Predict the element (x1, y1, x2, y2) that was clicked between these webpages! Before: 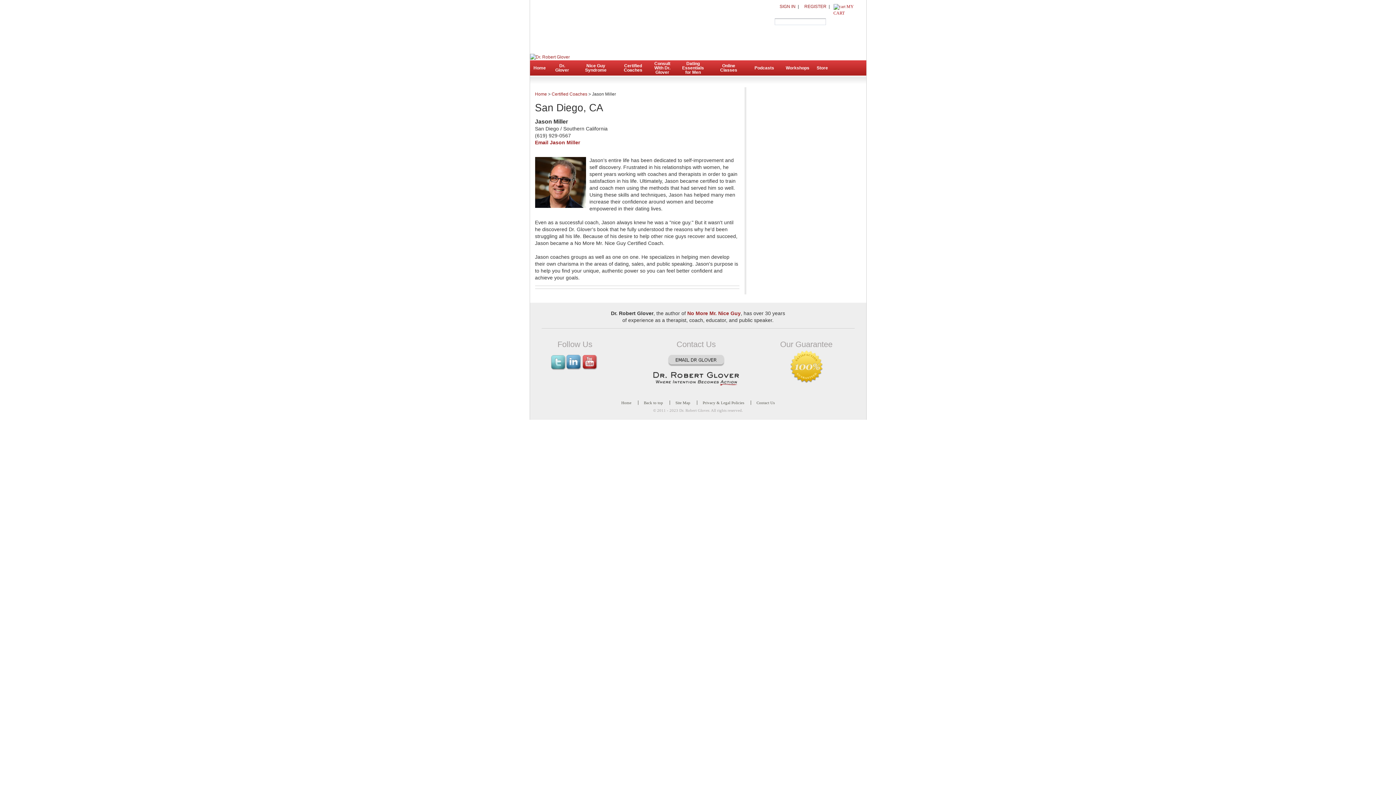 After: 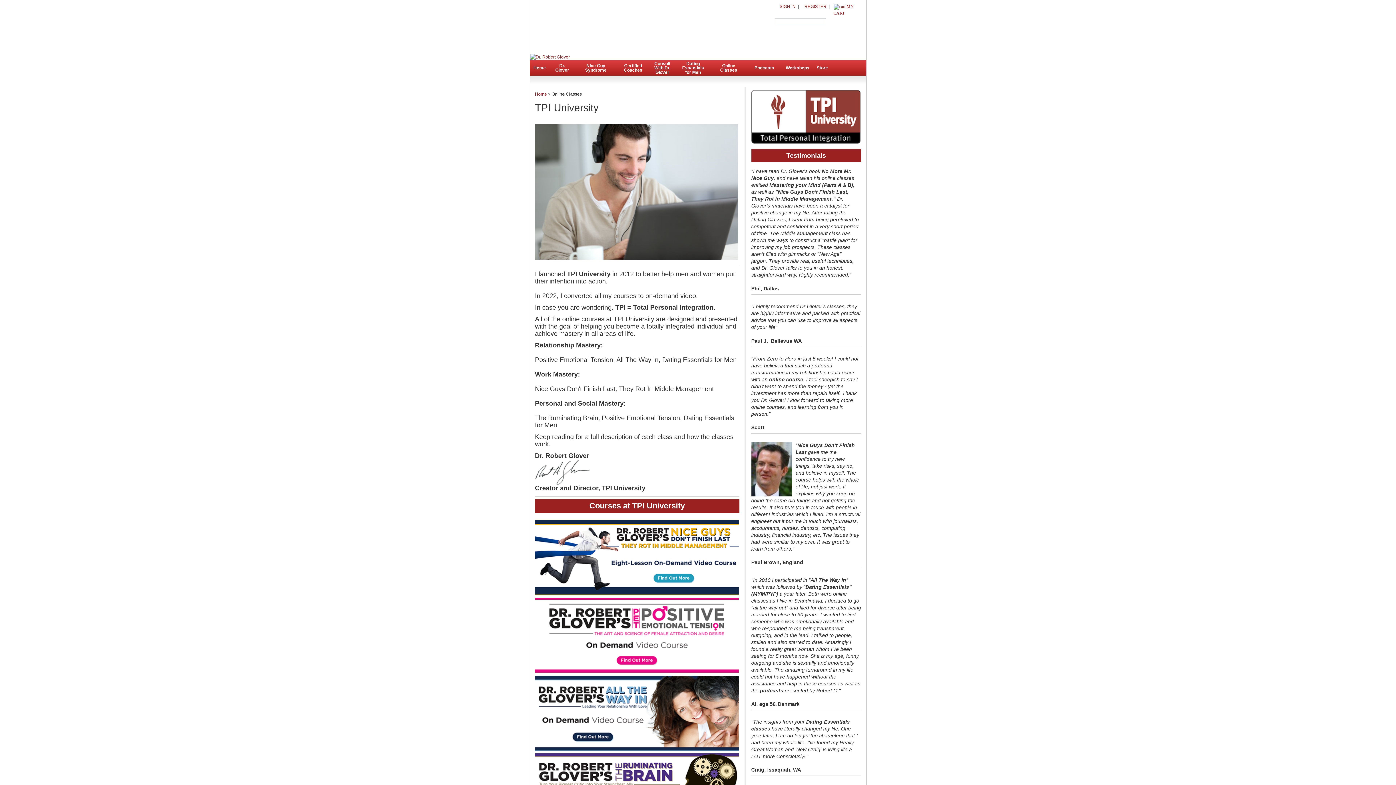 Action: bbox: (711, 60, 746, 75) label: Online Classes